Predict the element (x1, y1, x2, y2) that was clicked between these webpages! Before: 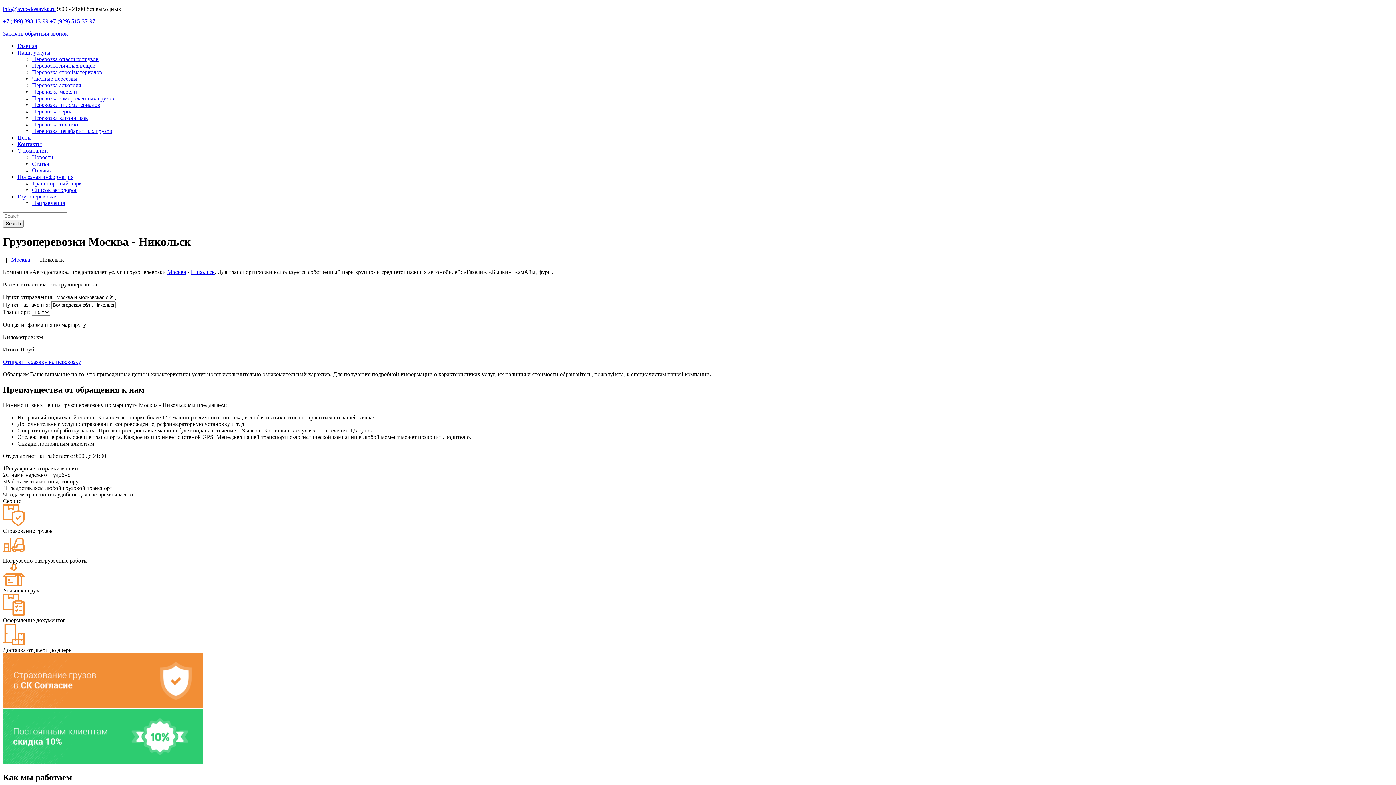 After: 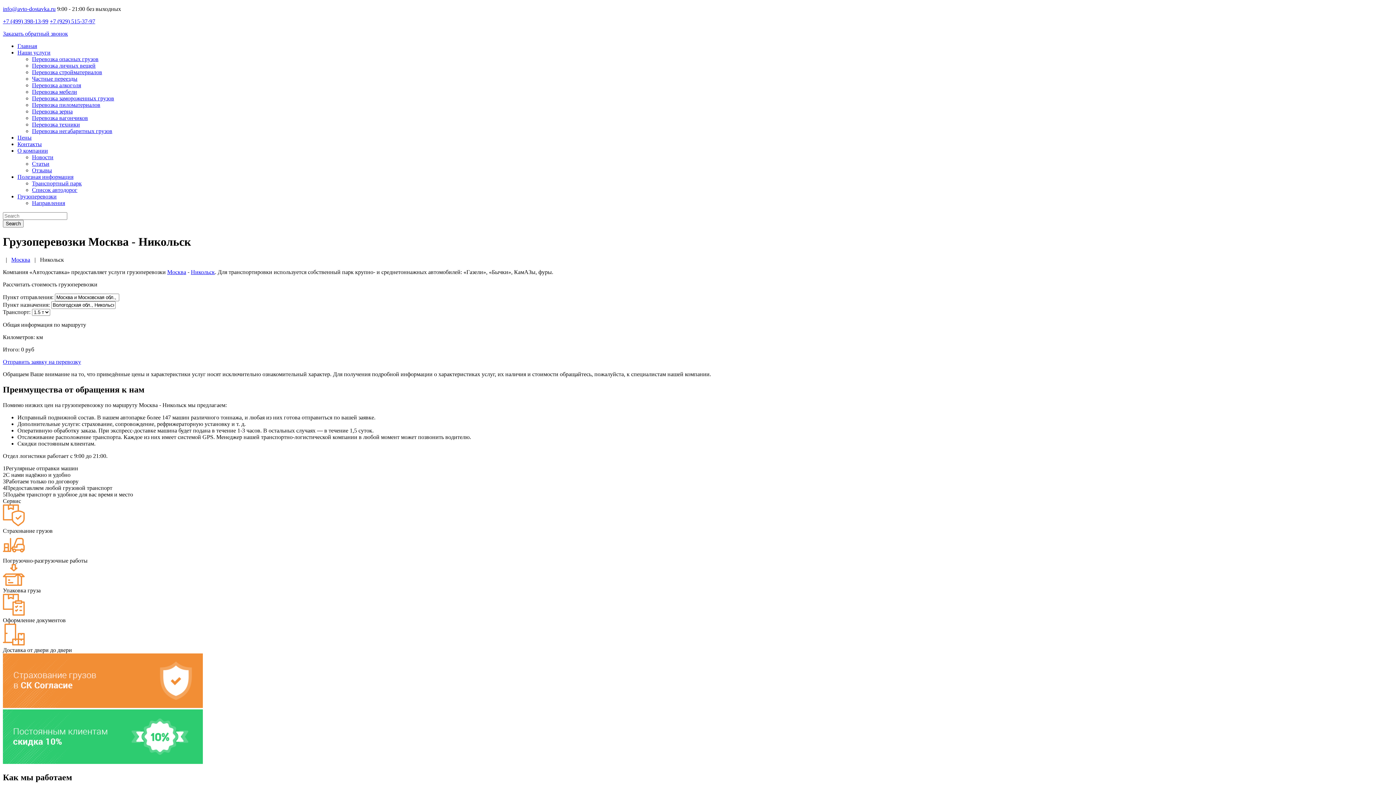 Action: label: Заказать обратный звонок bbox: (2, 30, 68, 36)